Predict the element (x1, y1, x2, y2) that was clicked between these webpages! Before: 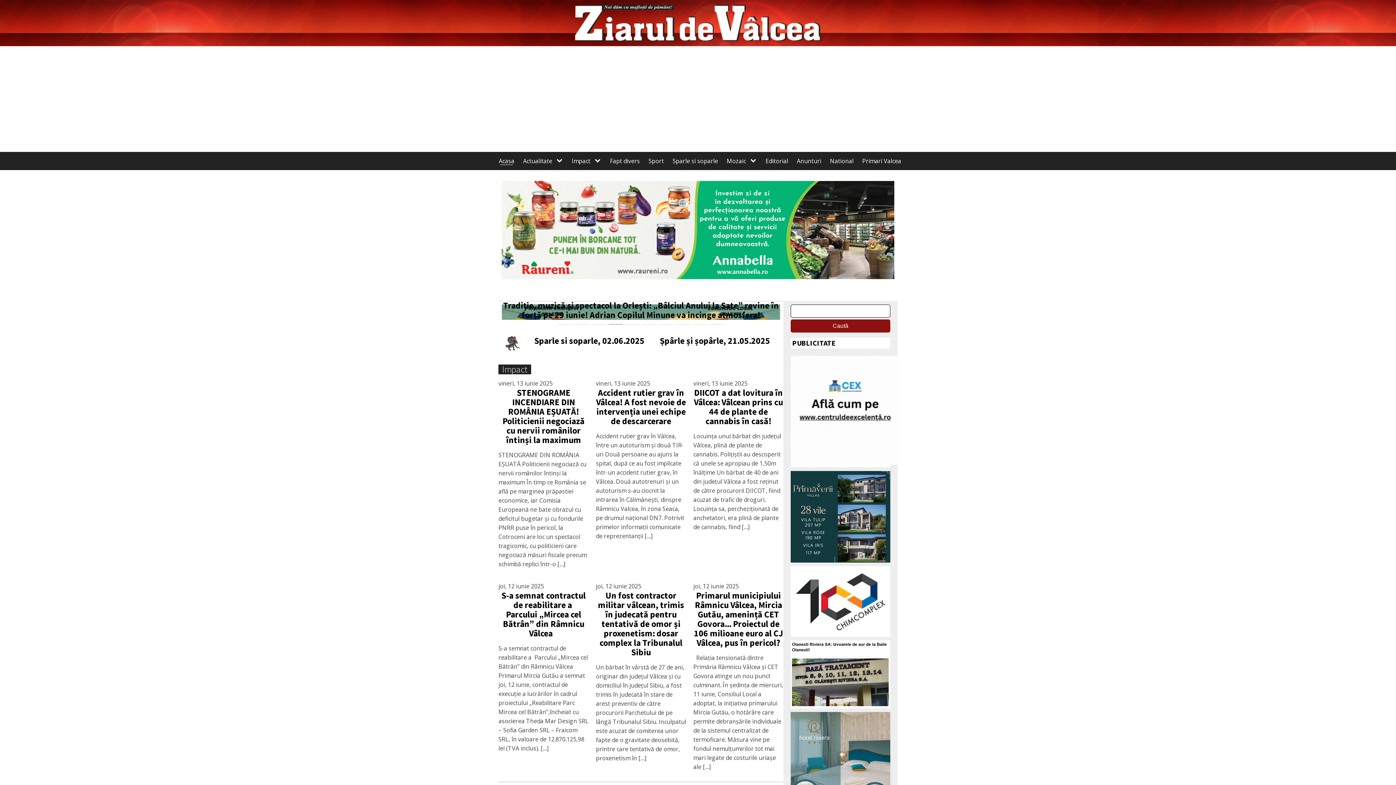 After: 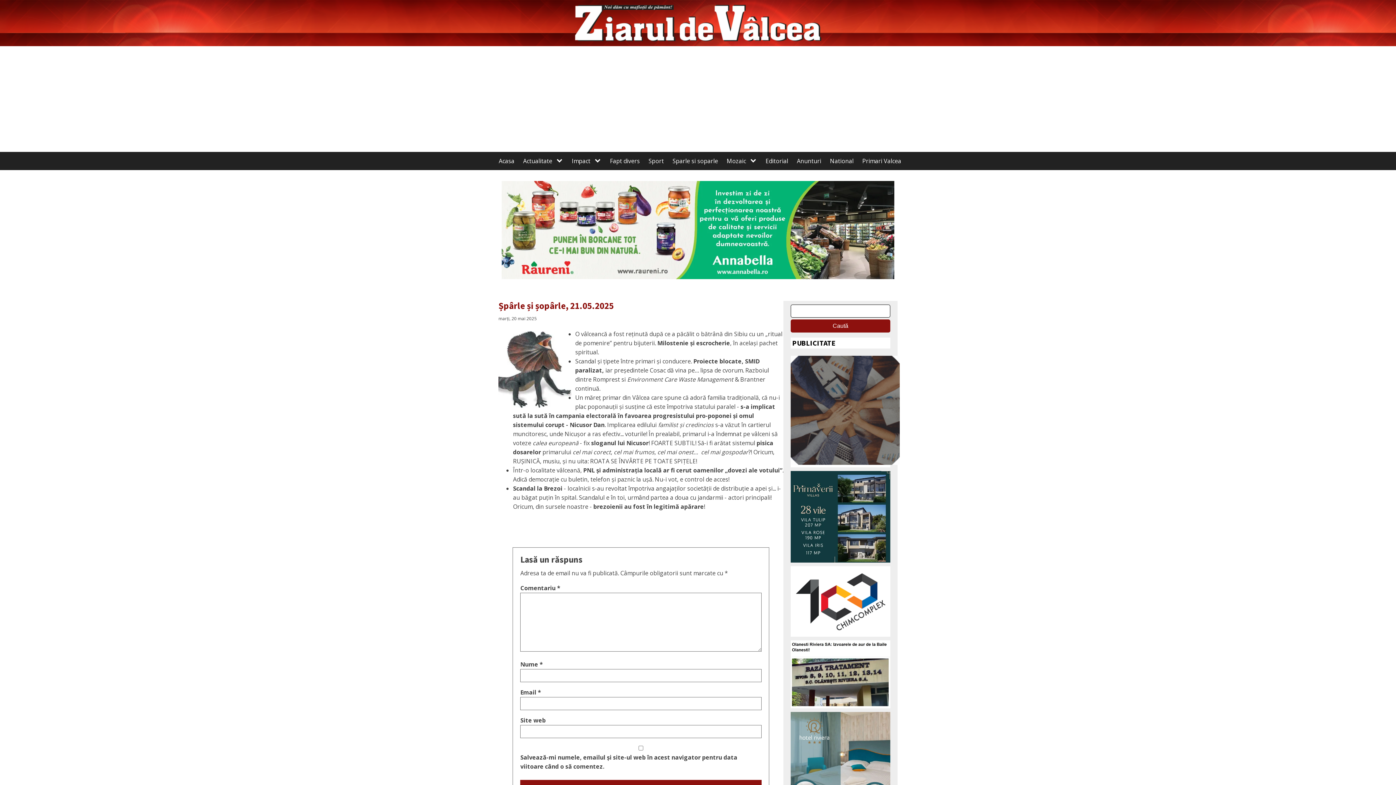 Action: label: Șpârle și șopârle, 21.05.2025 bbox: (659, 336, 770, 345)